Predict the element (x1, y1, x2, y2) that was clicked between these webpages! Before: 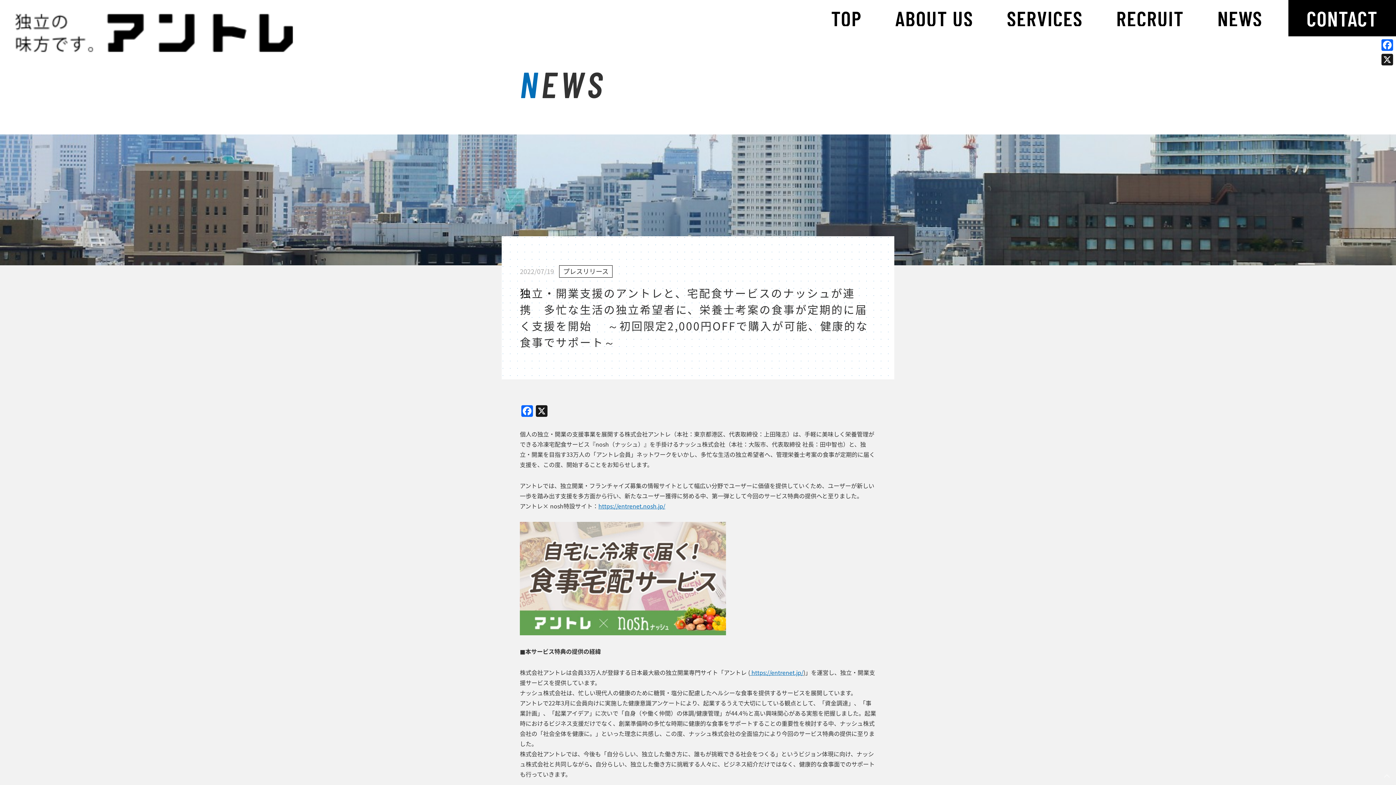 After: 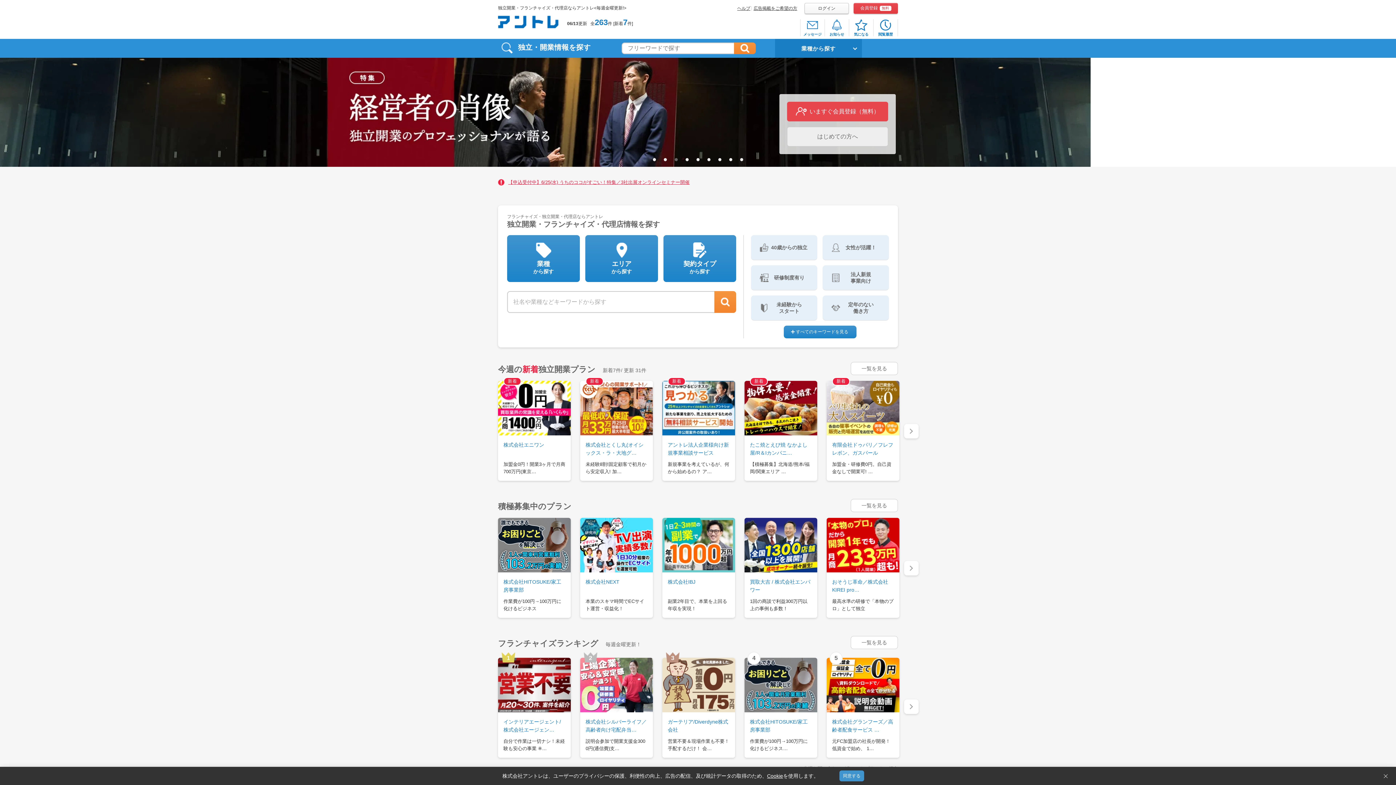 Action: label:  https://entrenet.jp/ bbox: (750, 668, 803, 677)